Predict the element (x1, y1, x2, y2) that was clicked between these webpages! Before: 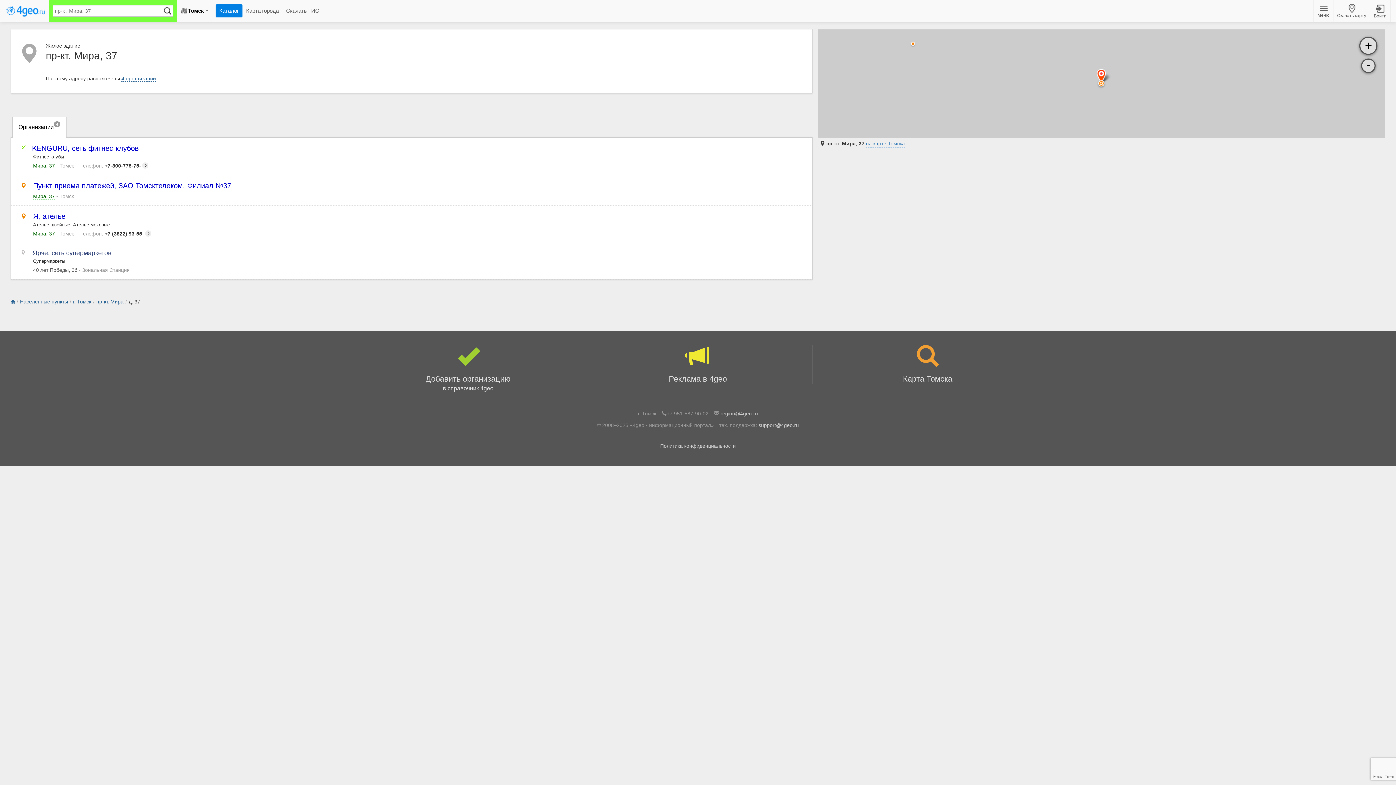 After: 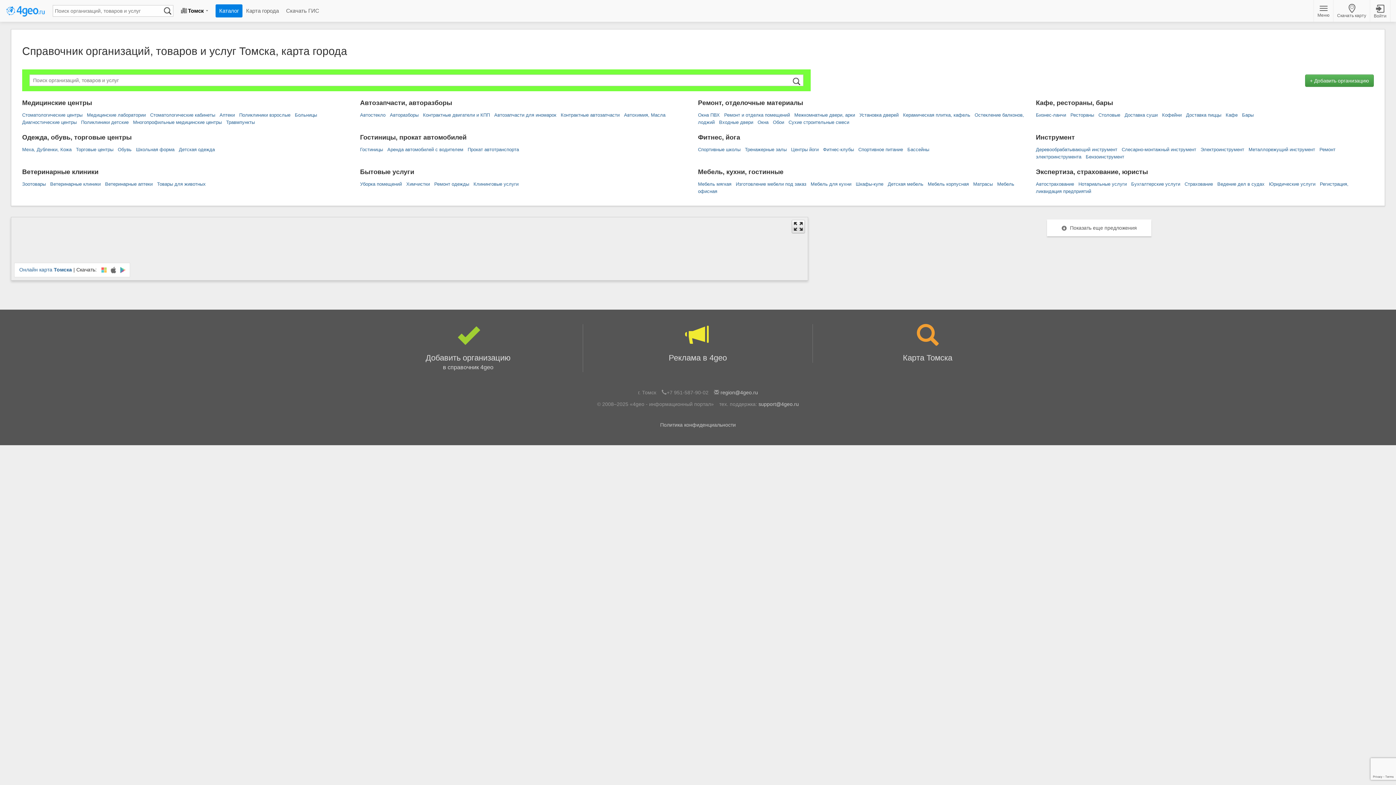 Action: bbox: (10, 298, 14, 304)